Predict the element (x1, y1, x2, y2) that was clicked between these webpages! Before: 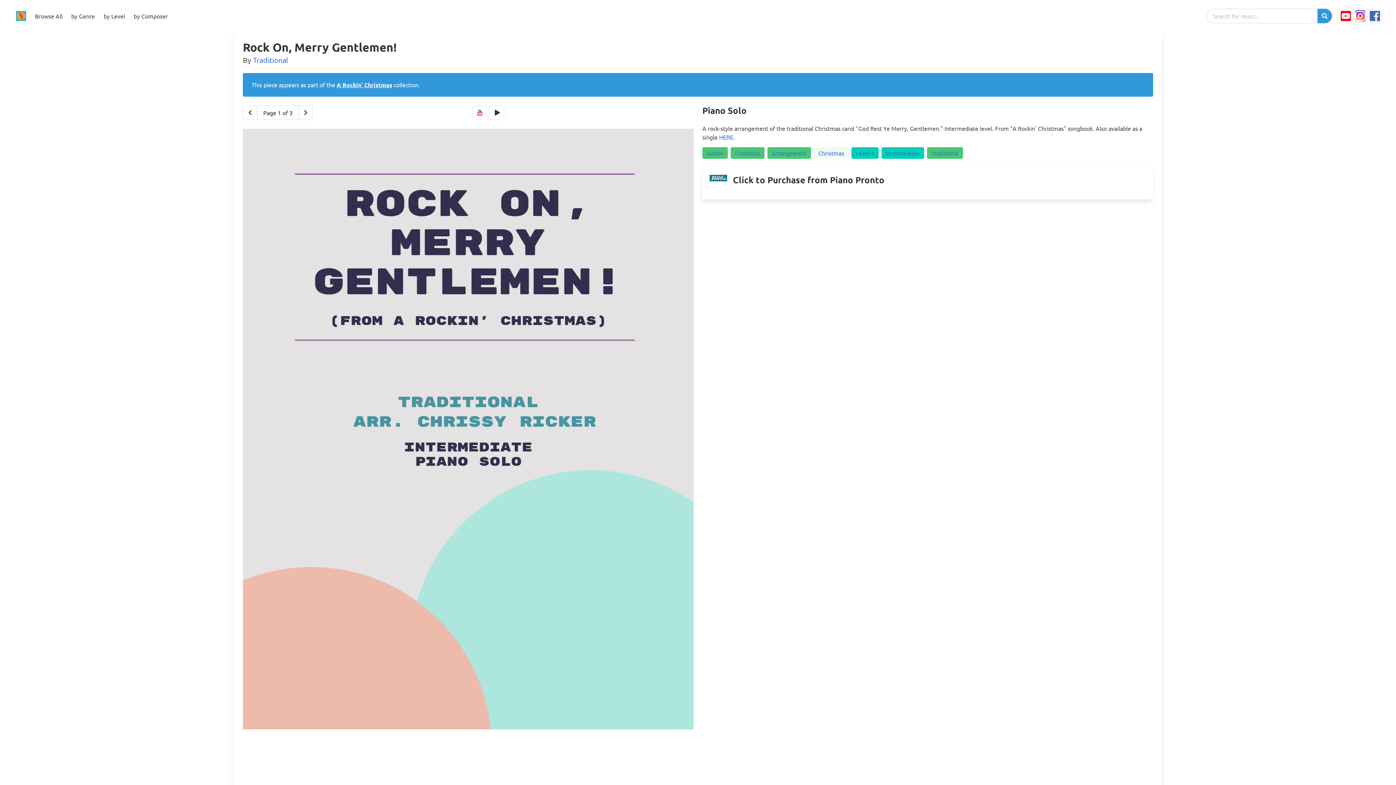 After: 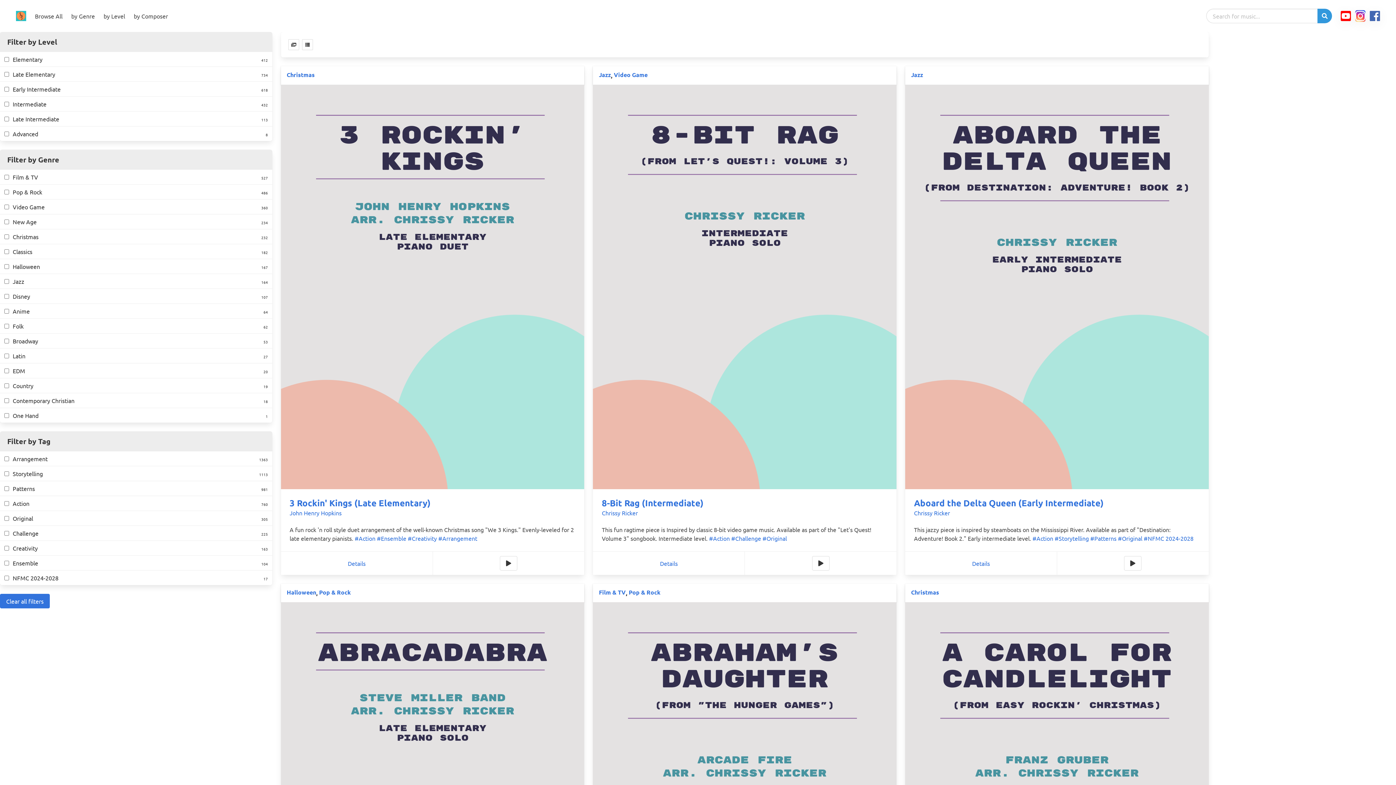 Action: label: Browse All bbox: (30, 8, 66, 23)